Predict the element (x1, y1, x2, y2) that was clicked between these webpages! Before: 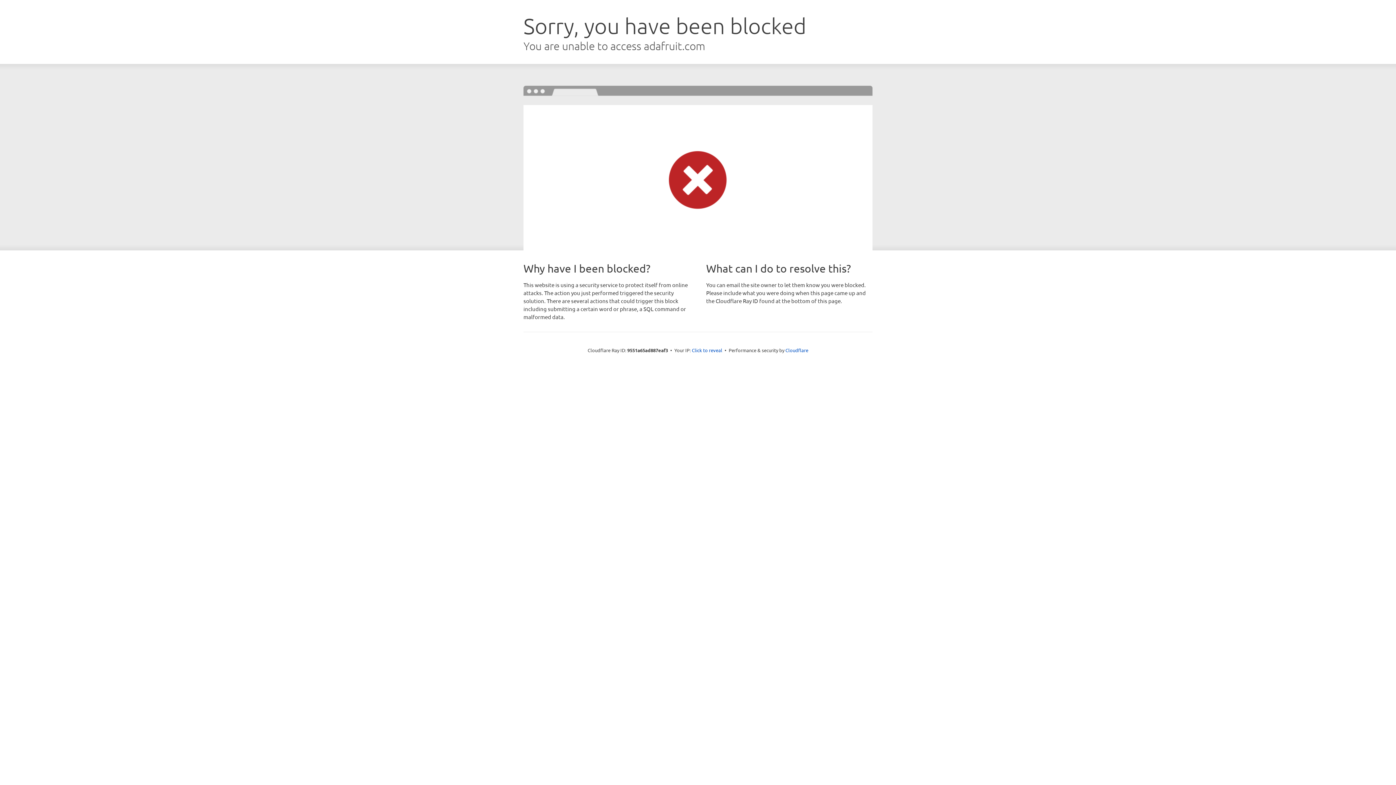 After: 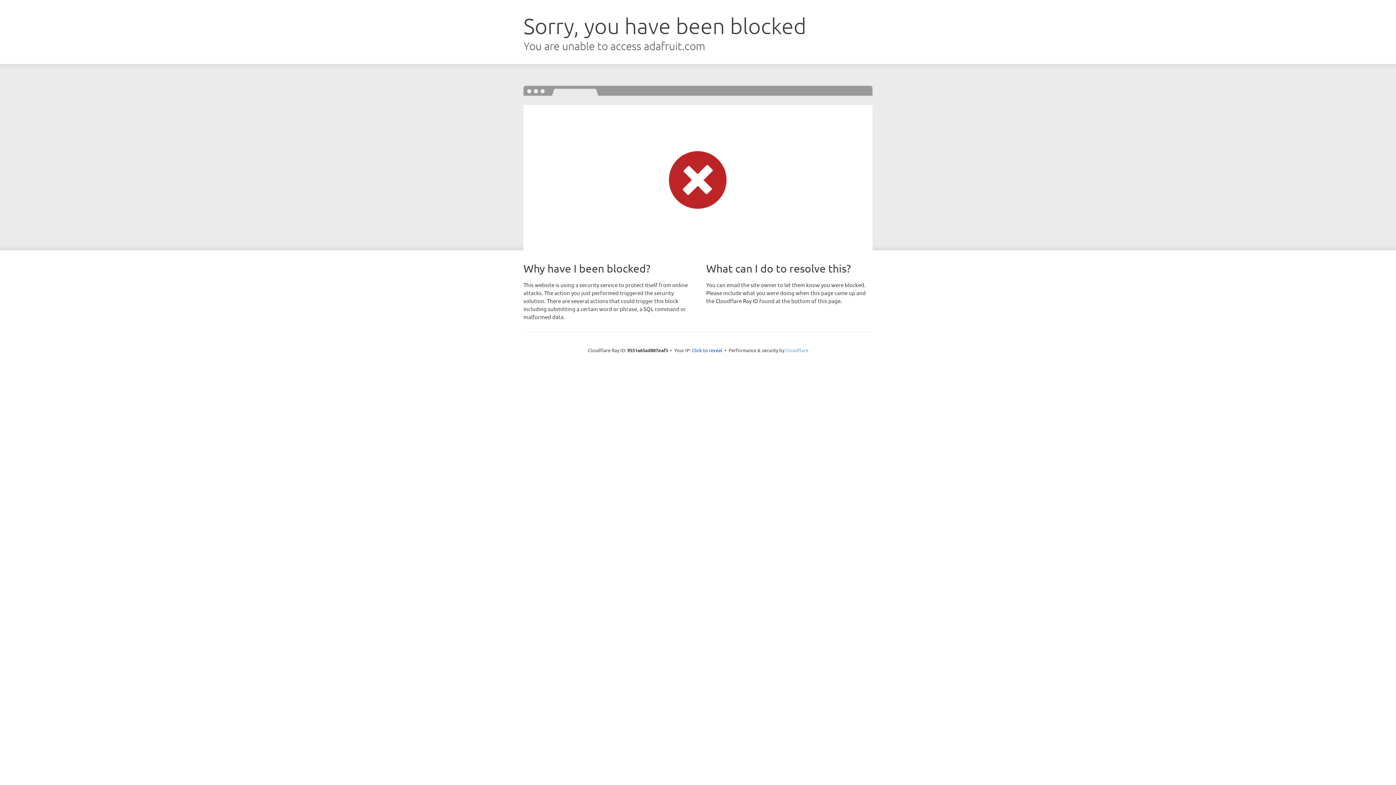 Action: label: Cloudflare bbox: (785, 347, 808, 353)